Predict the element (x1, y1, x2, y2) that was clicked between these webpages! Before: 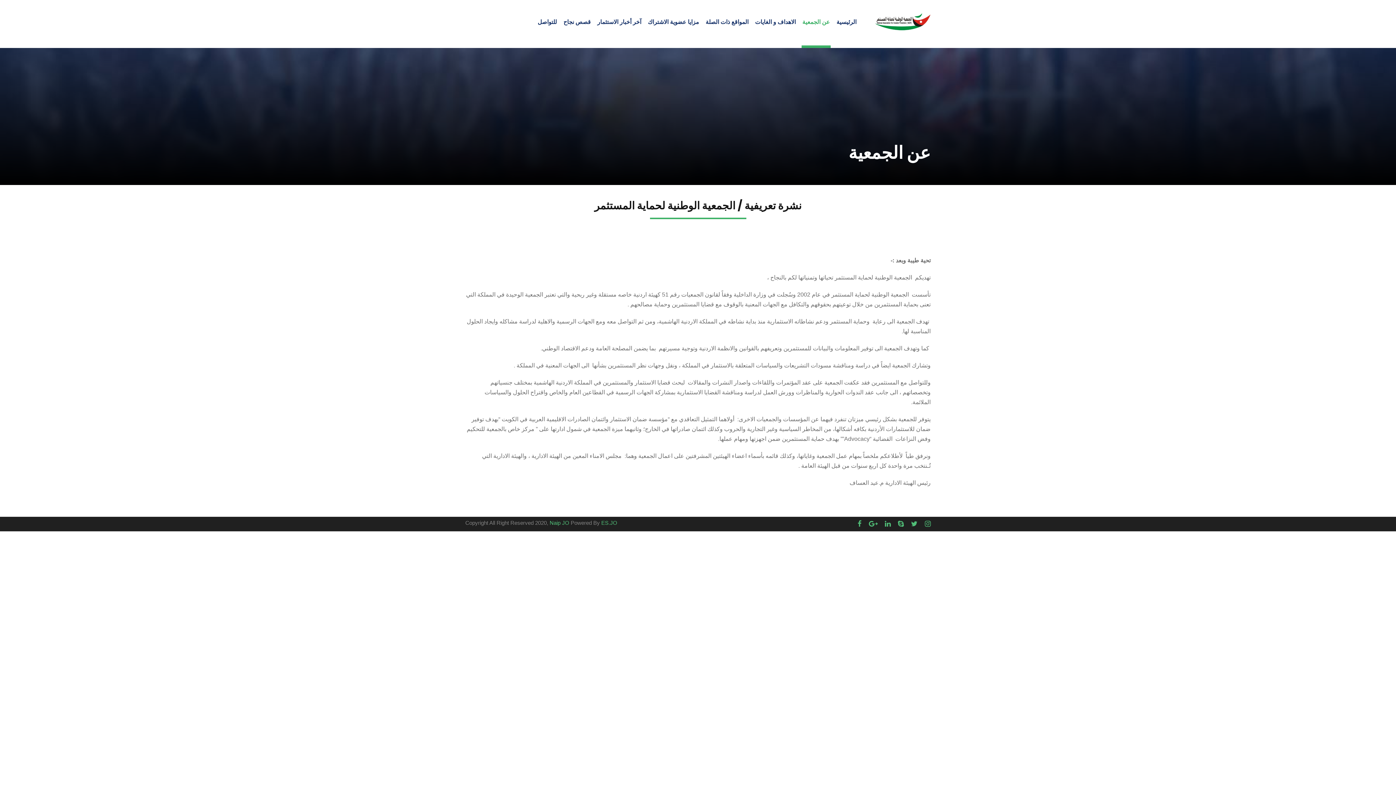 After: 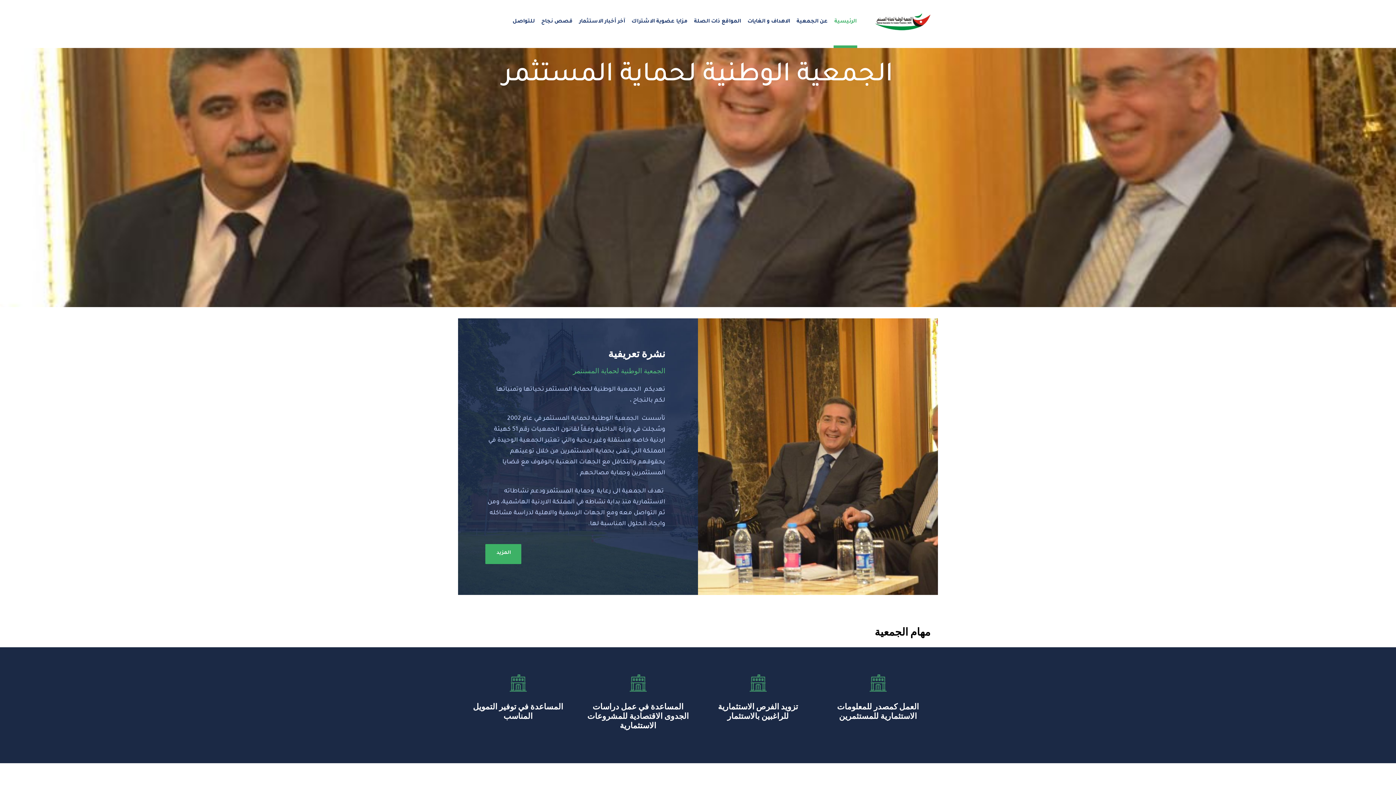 Action: label: الرئيسية bbox: (836, 17, 856, 48)